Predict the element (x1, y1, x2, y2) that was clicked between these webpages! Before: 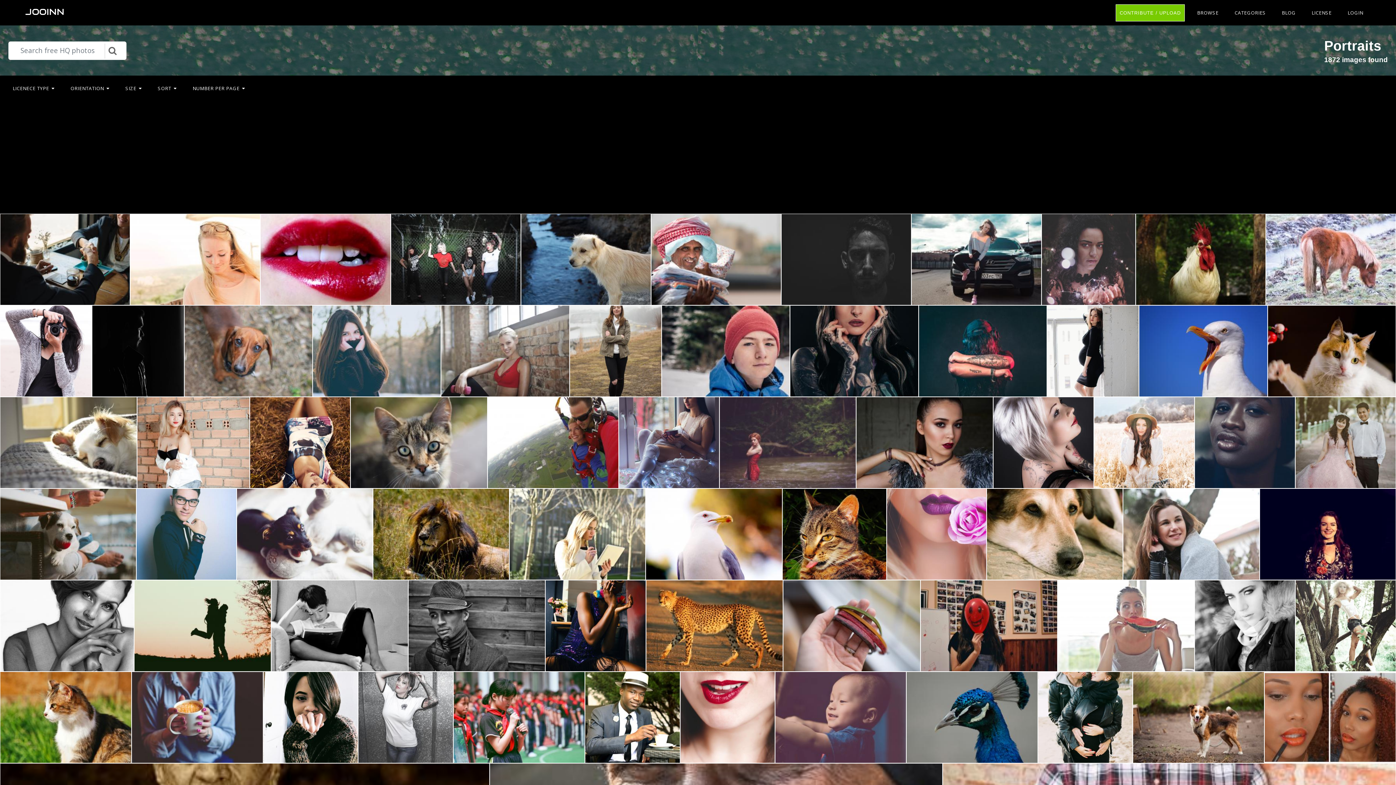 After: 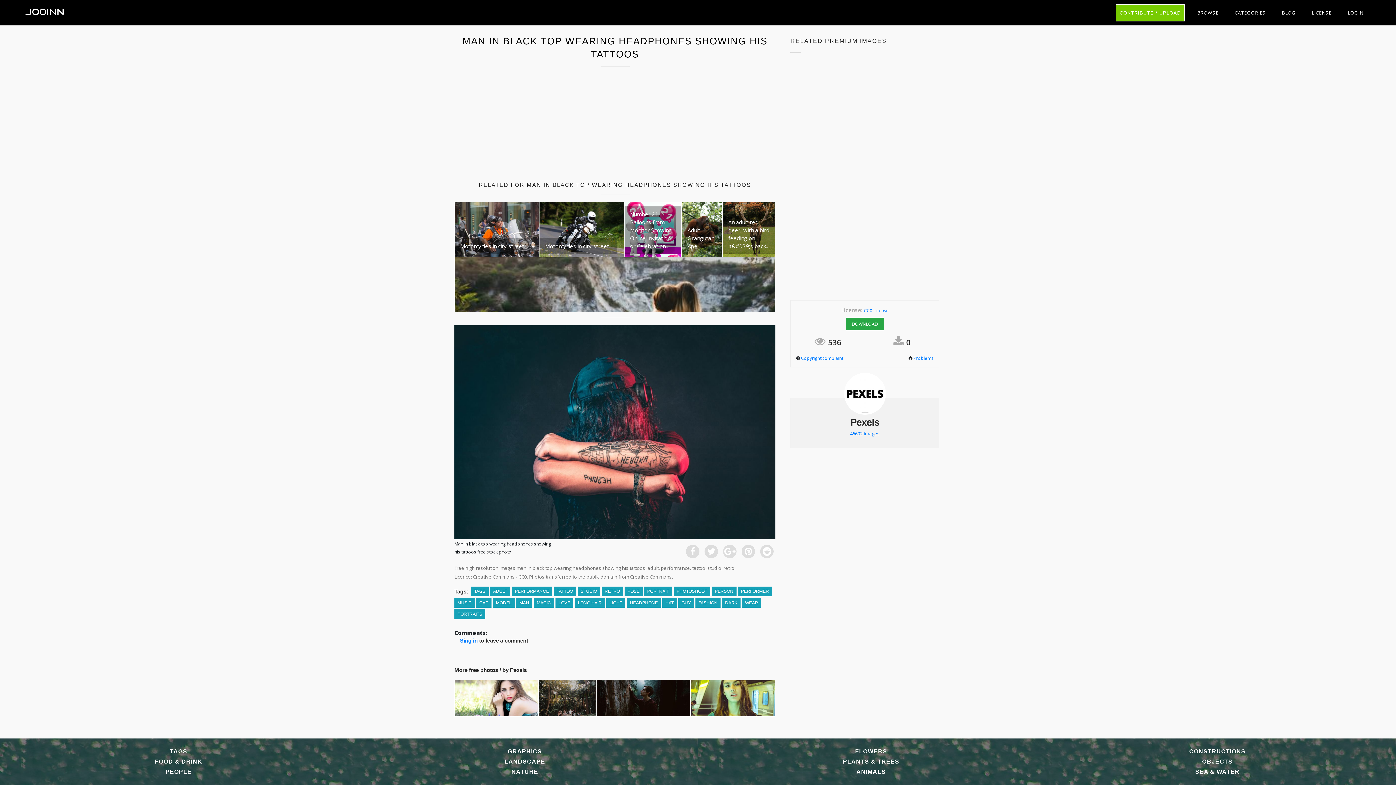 Action: bbox: (919, 305, 1046, 390)